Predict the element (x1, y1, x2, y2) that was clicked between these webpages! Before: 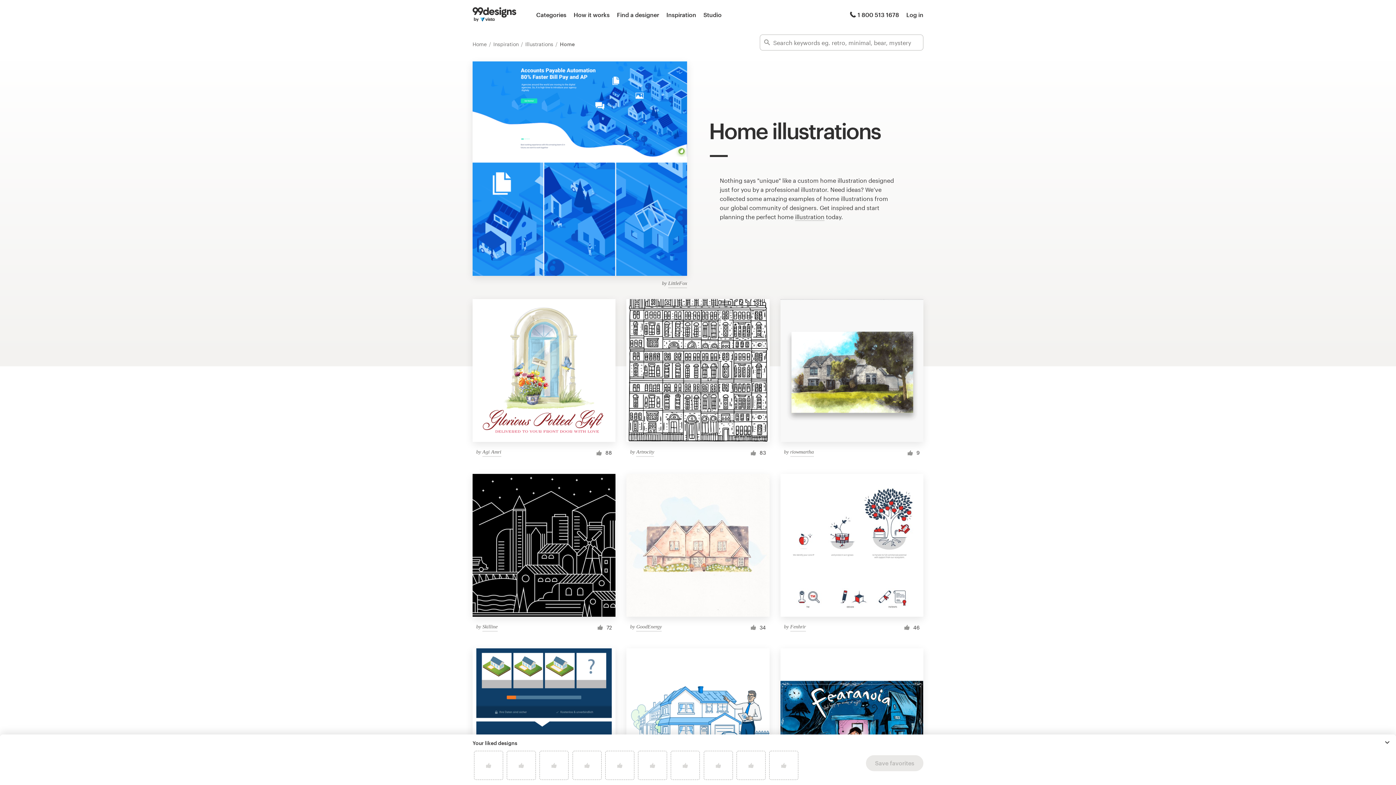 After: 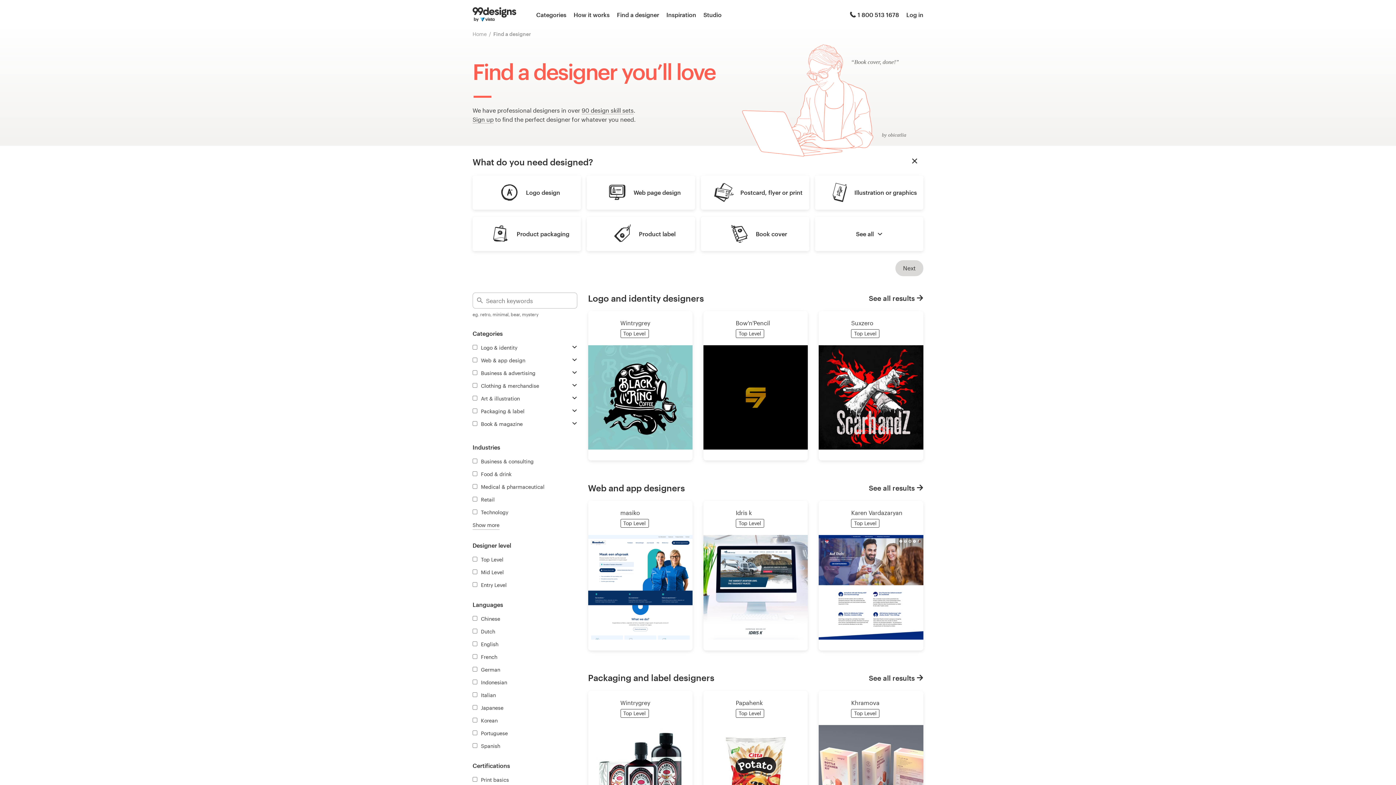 Action: label: Find a designer bbox: (617, 10, 659, 19)